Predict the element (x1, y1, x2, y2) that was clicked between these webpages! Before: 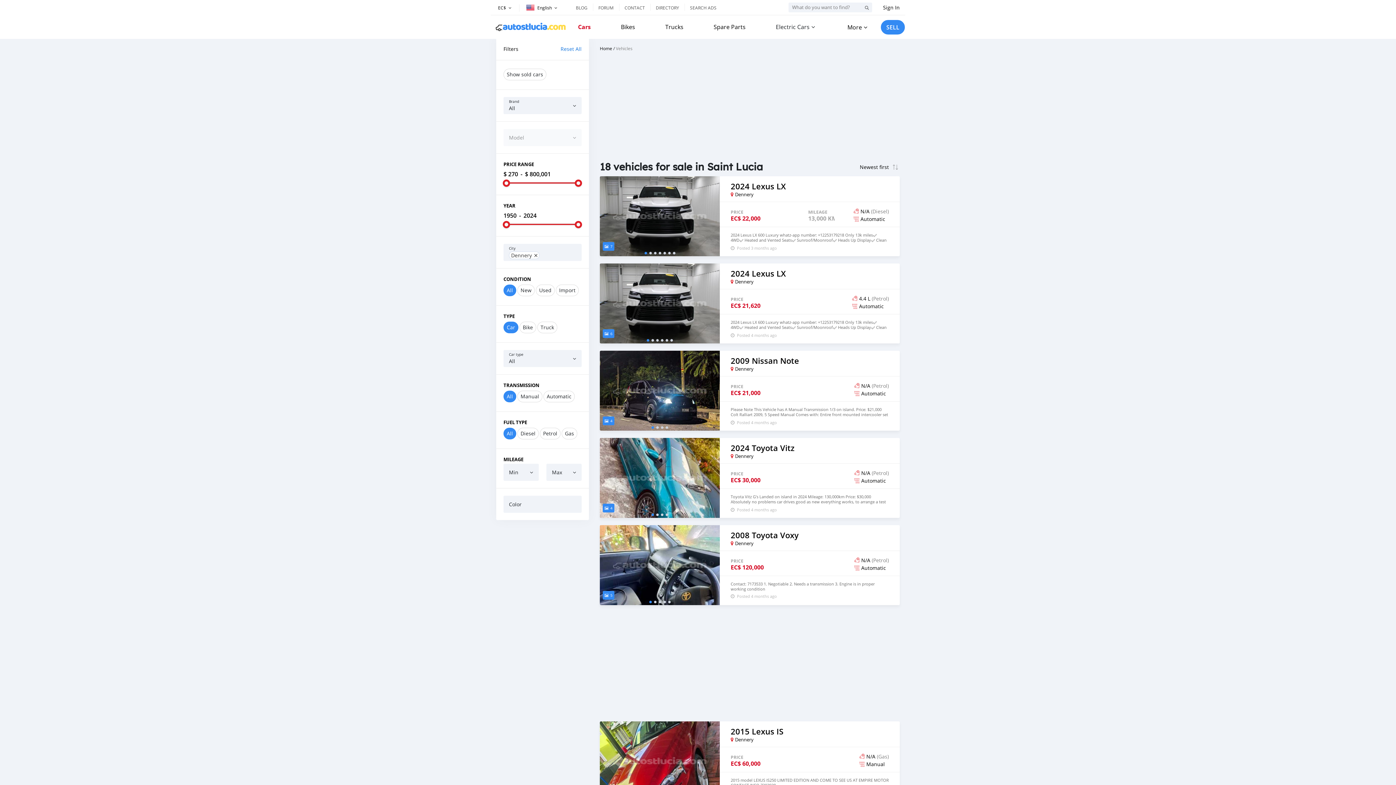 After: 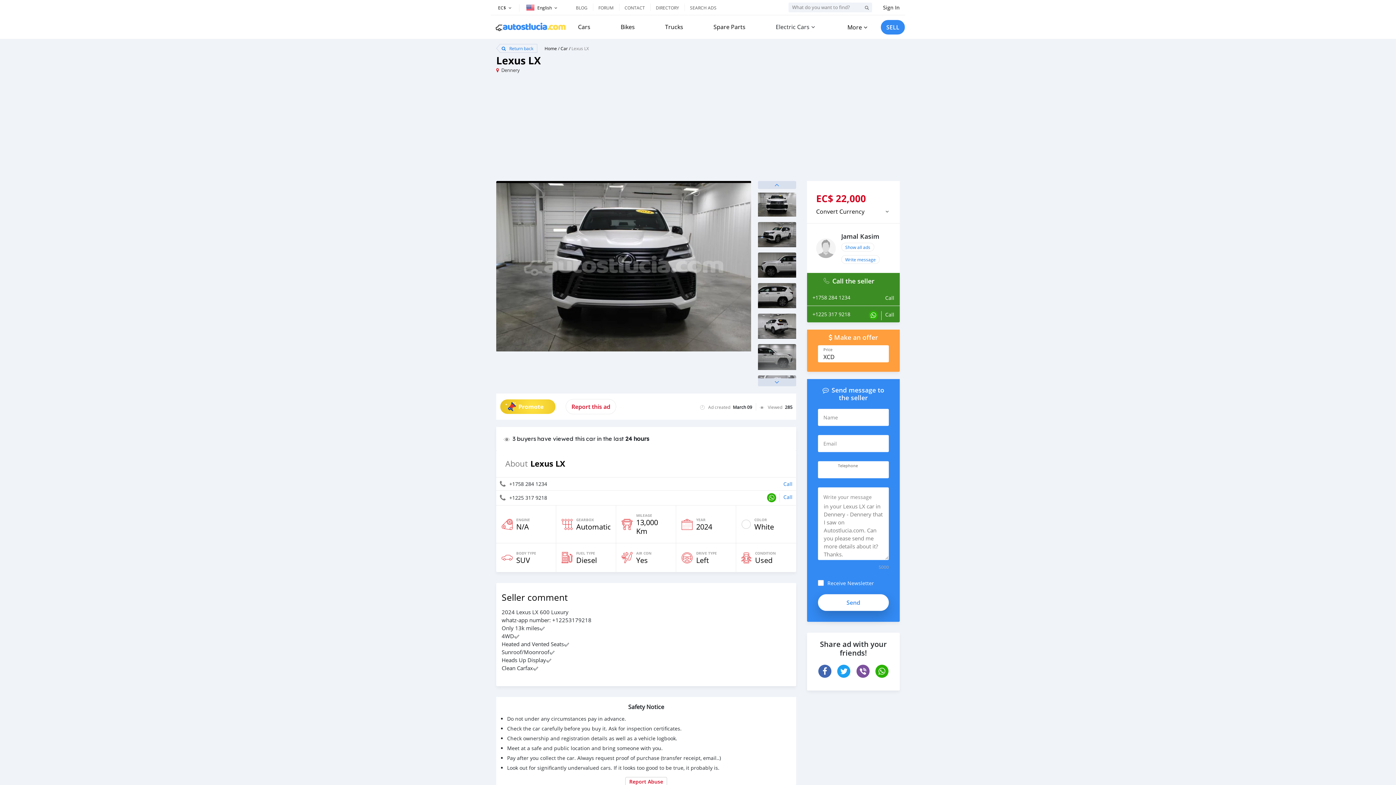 Action: label: 7
2024 Lexus LX
Dennery
PRICE
EC$ 22,000
MILEAGE
13,000 KM
N/A (Diesel)
Automatic
2024 Lexus LX 600 Luxury whatz-app number: +12253179218 Only 13k miles✅ 4WD✅ Heated and Vented Seats✅ Sunroof/Moonroof✅ Heads Up Display✅ Clean Carfax✅
Posted 3 months ago bbox: (600, 176, 900, 256)